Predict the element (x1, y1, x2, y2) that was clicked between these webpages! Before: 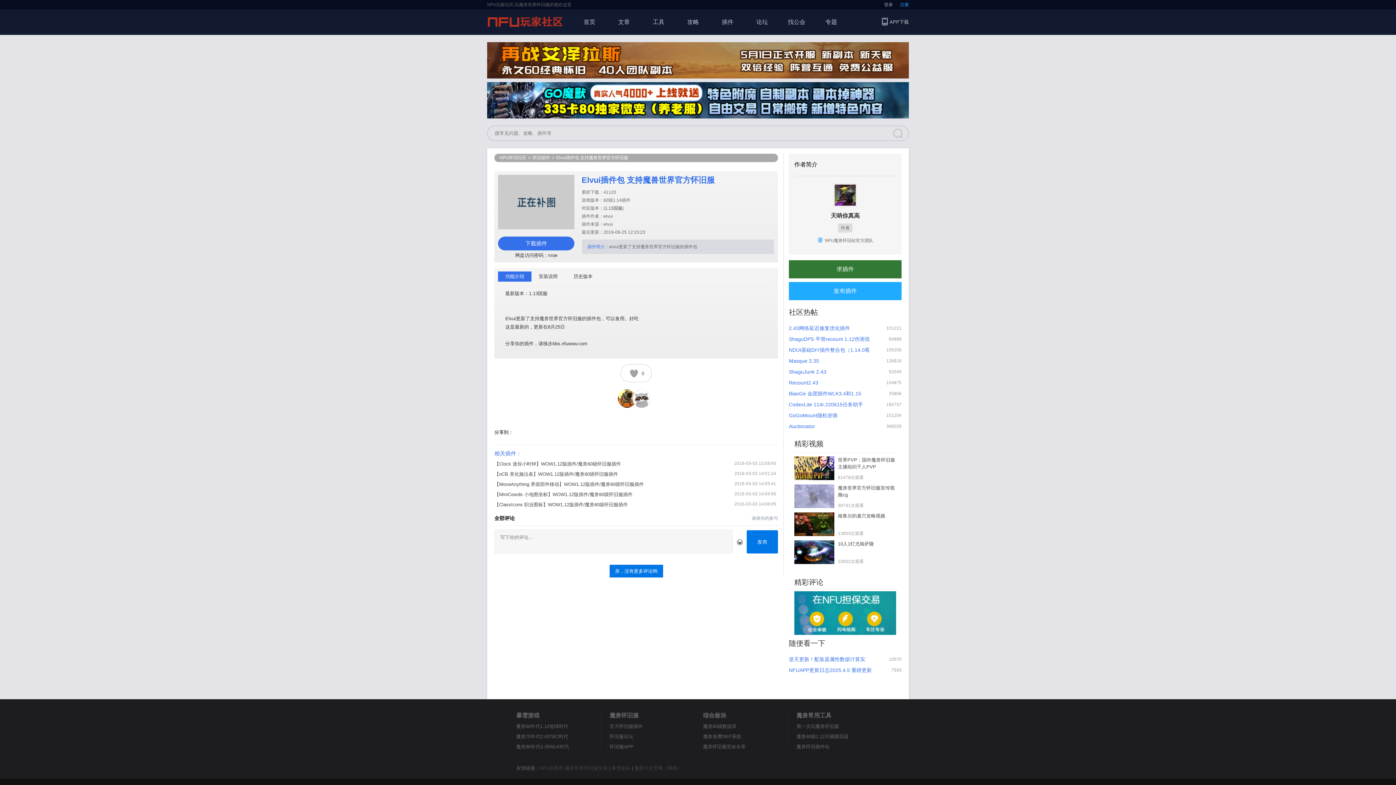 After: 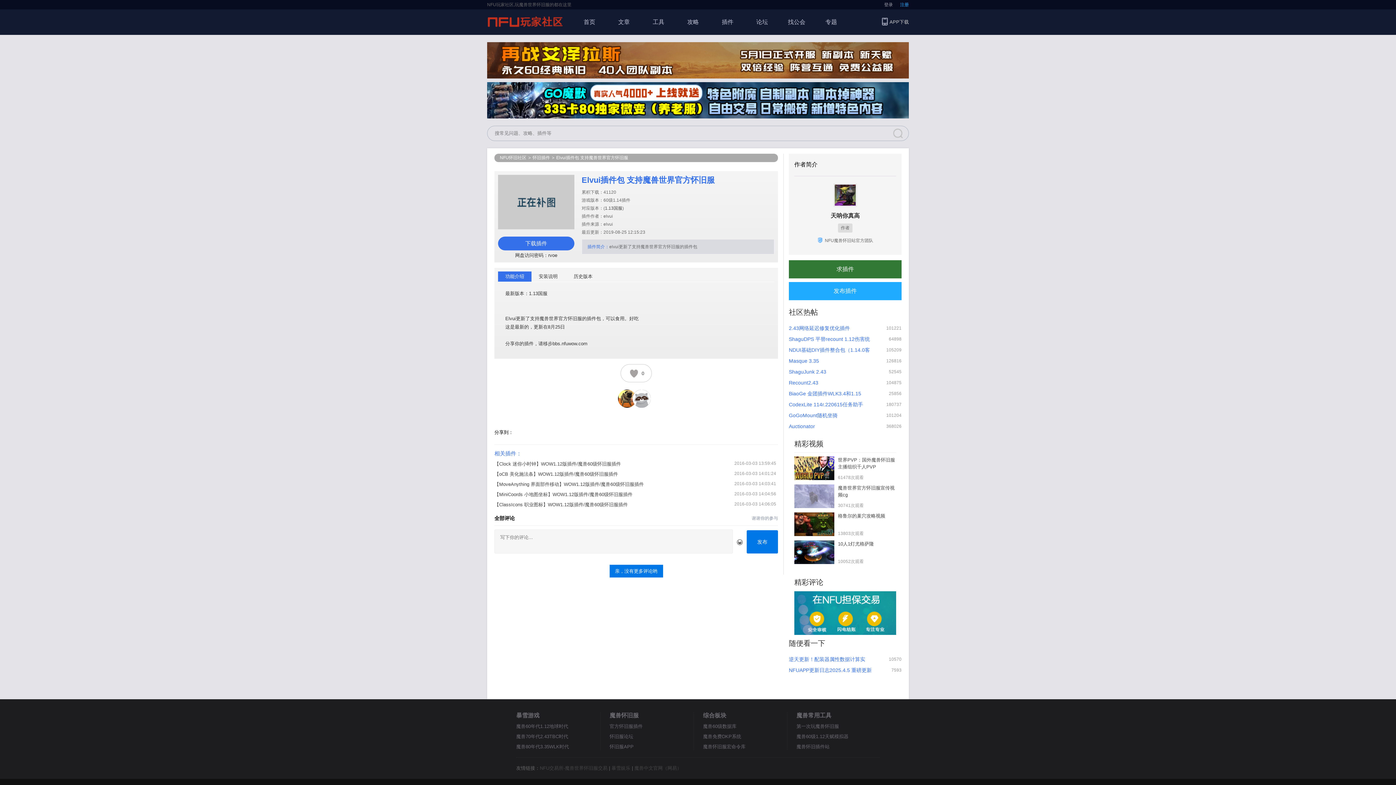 Action: label: 1.13国服 bbox: (605, 205, 622, 210)